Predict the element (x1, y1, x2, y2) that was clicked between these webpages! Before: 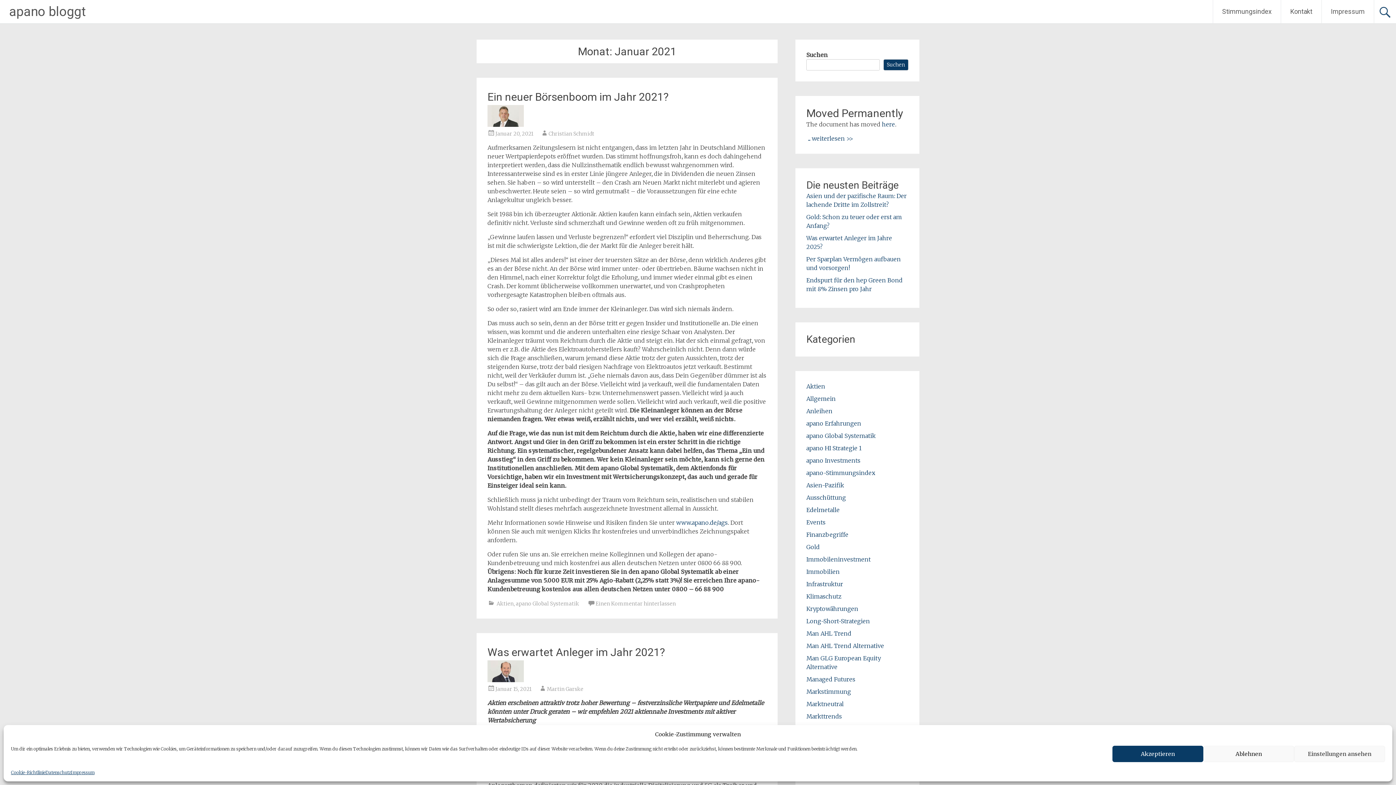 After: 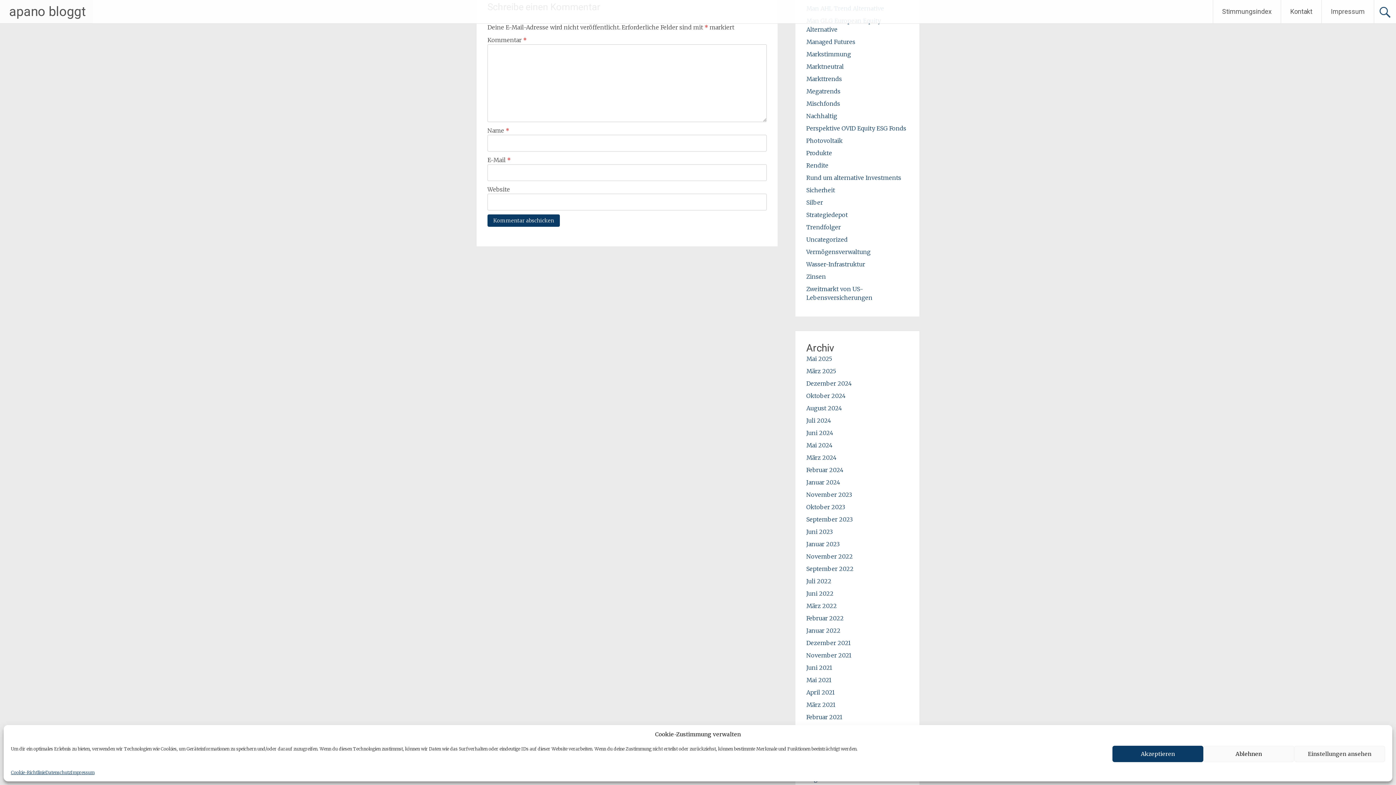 Action: bbox: (595, 600, 676, 607) label: Einen Kommentar hinterlassen